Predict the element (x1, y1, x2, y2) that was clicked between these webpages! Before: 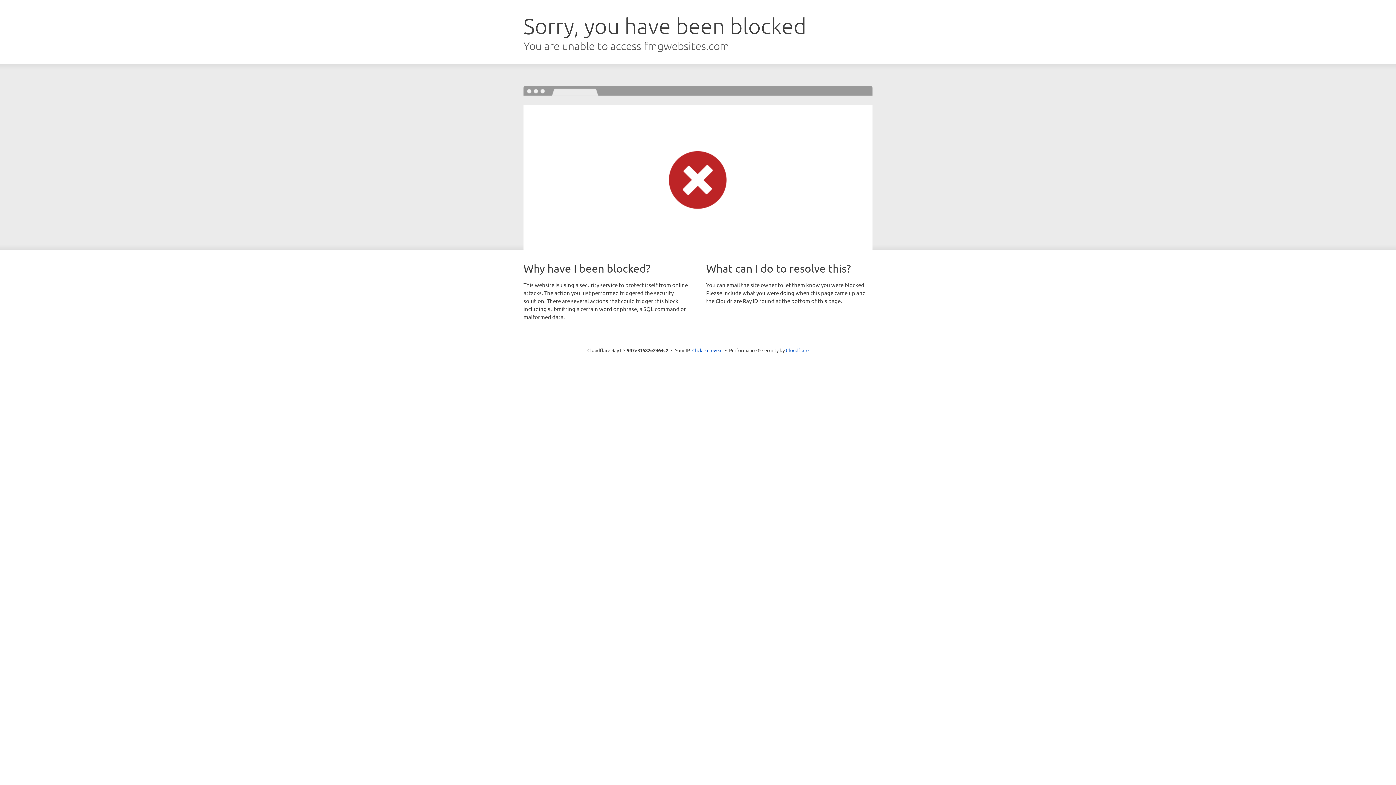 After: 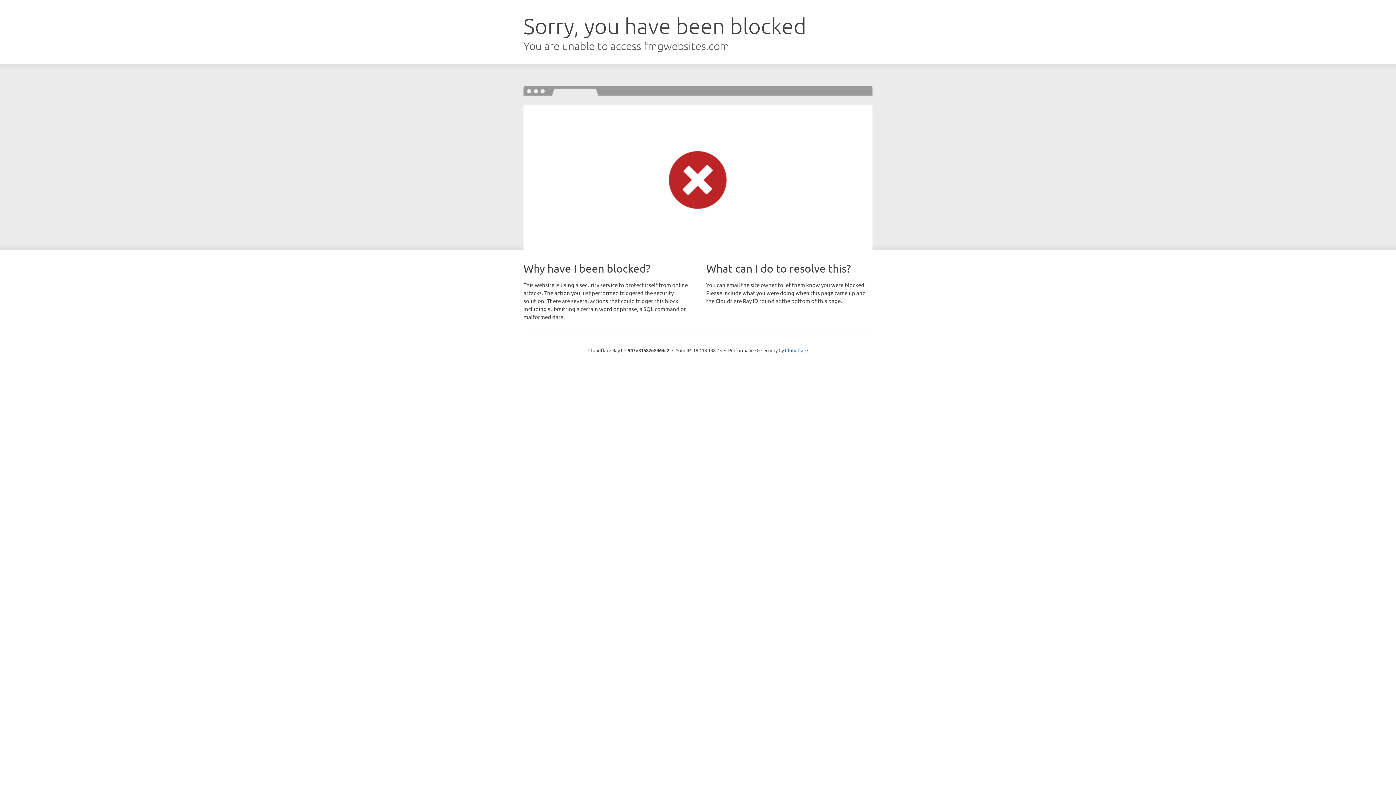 Action: bbox: (692, 346, 722, 353) label: Click to reveal